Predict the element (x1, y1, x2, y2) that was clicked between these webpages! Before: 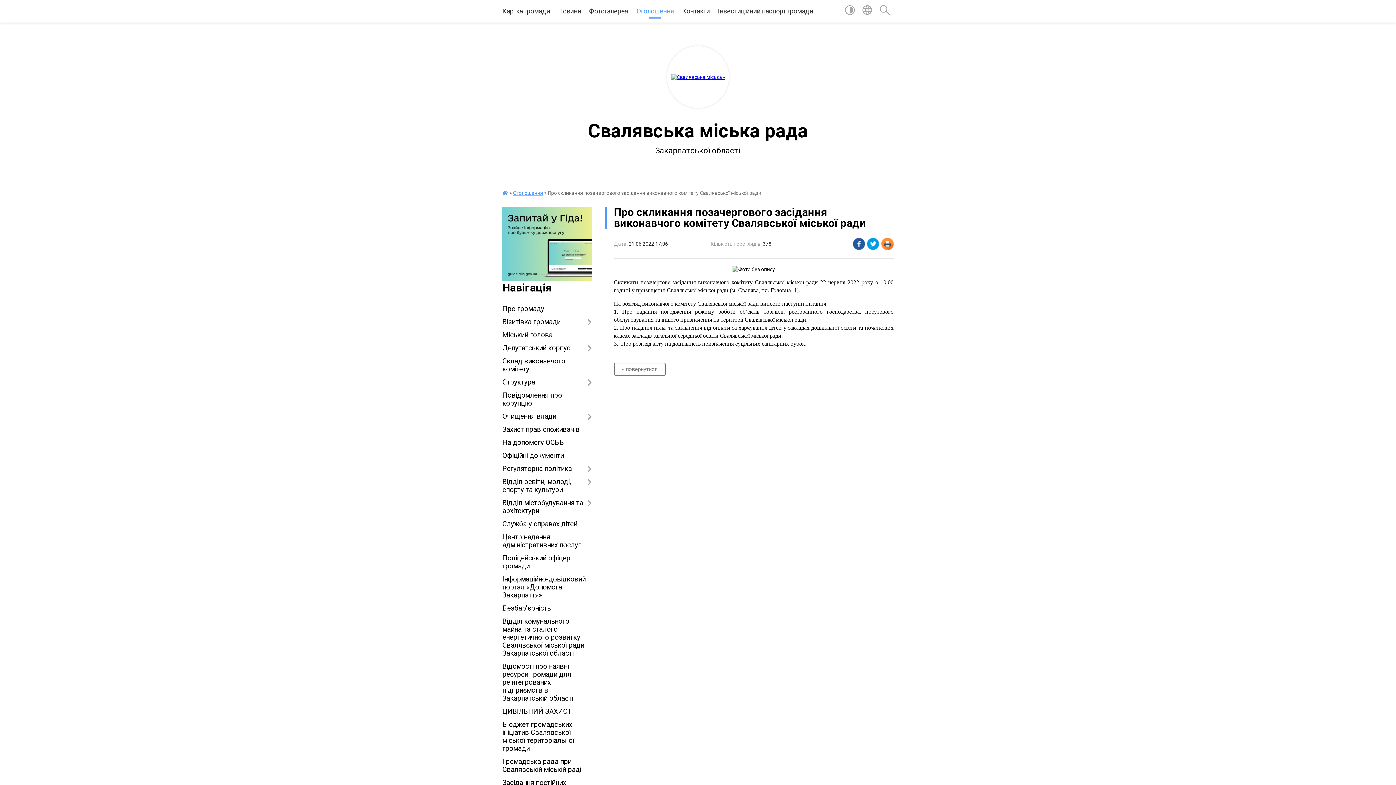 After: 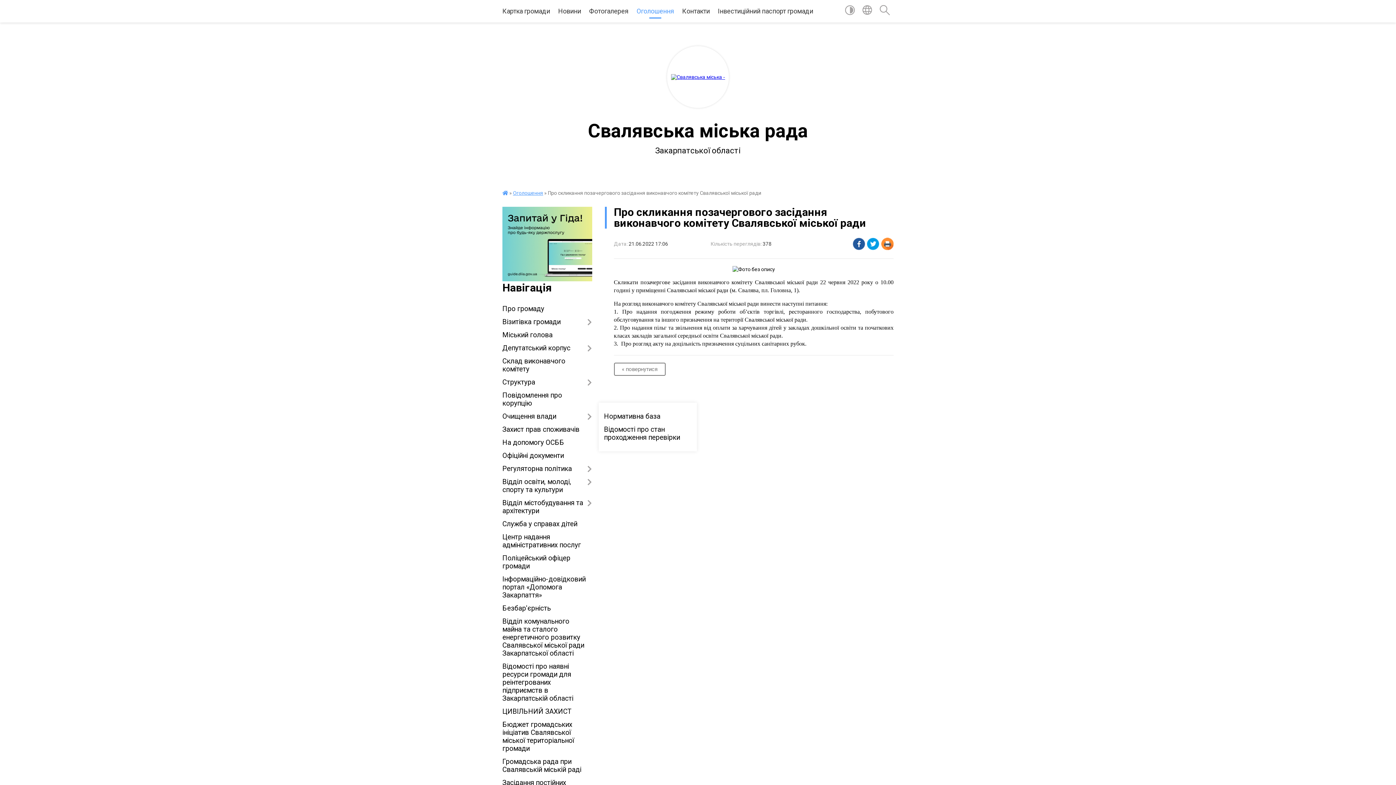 Action: label: Очищення влади bbox: (502, 410, 592, 423)